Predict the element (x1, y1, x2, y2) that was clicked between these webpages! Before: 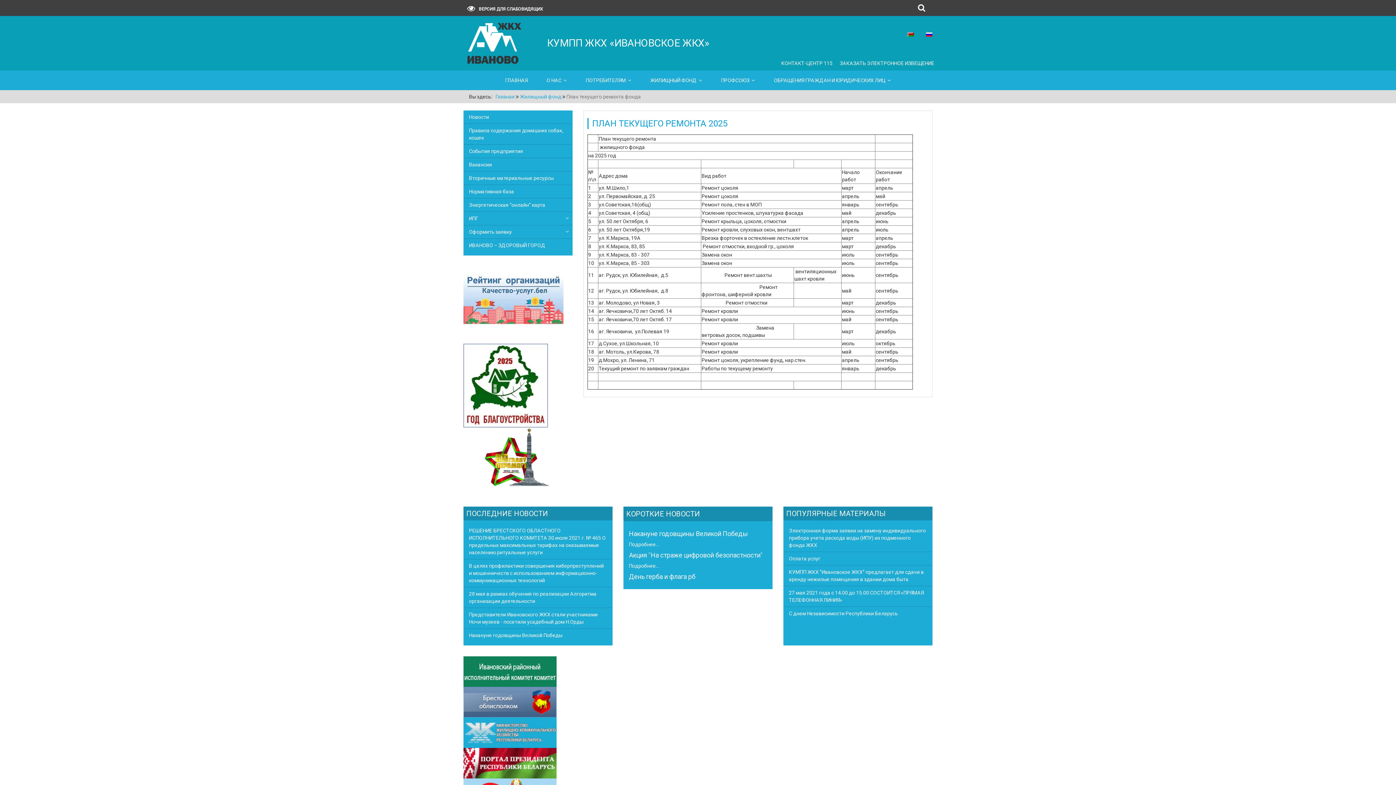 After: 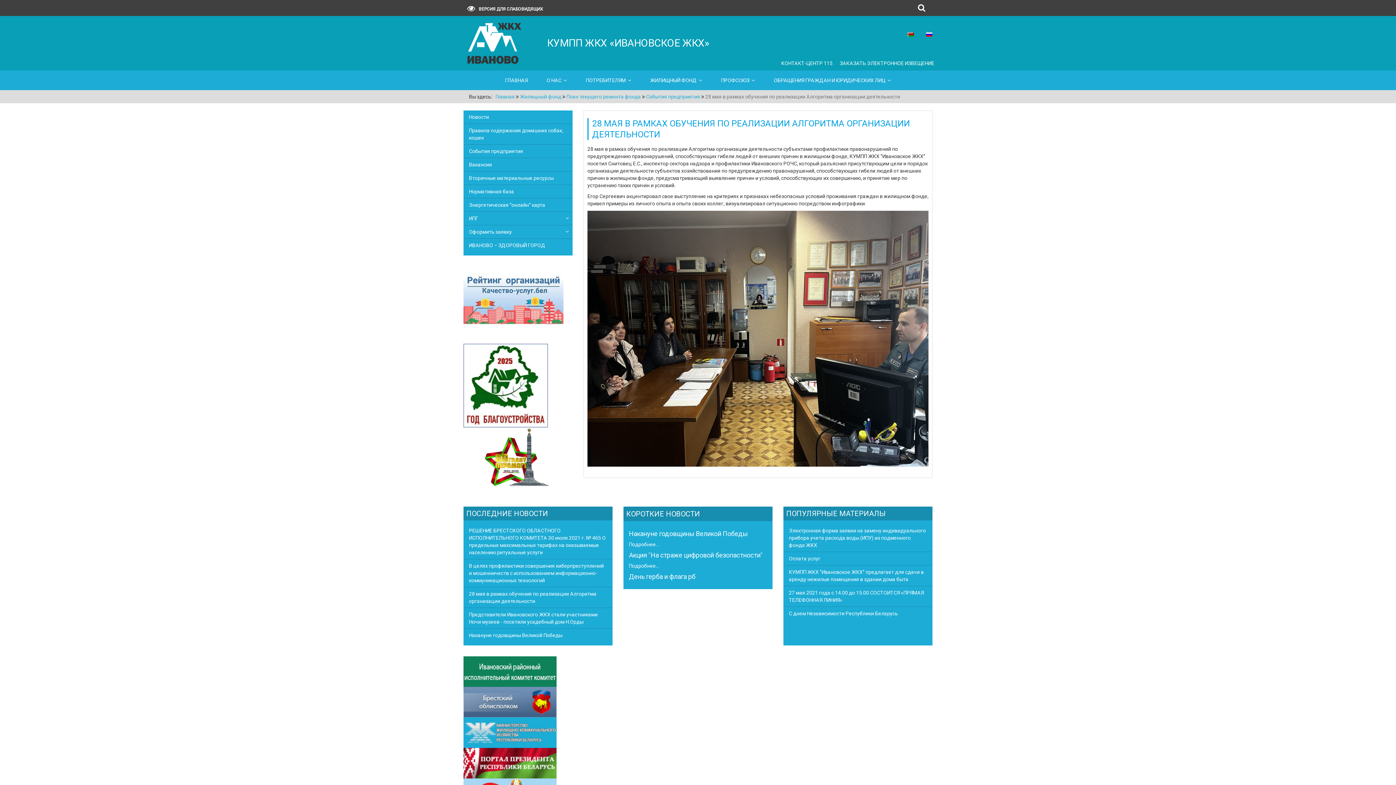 Action: label: 28 мая в рамках обучения по реализации Алгоритма организации деятельности bbox: (463, 587, 612, 607)